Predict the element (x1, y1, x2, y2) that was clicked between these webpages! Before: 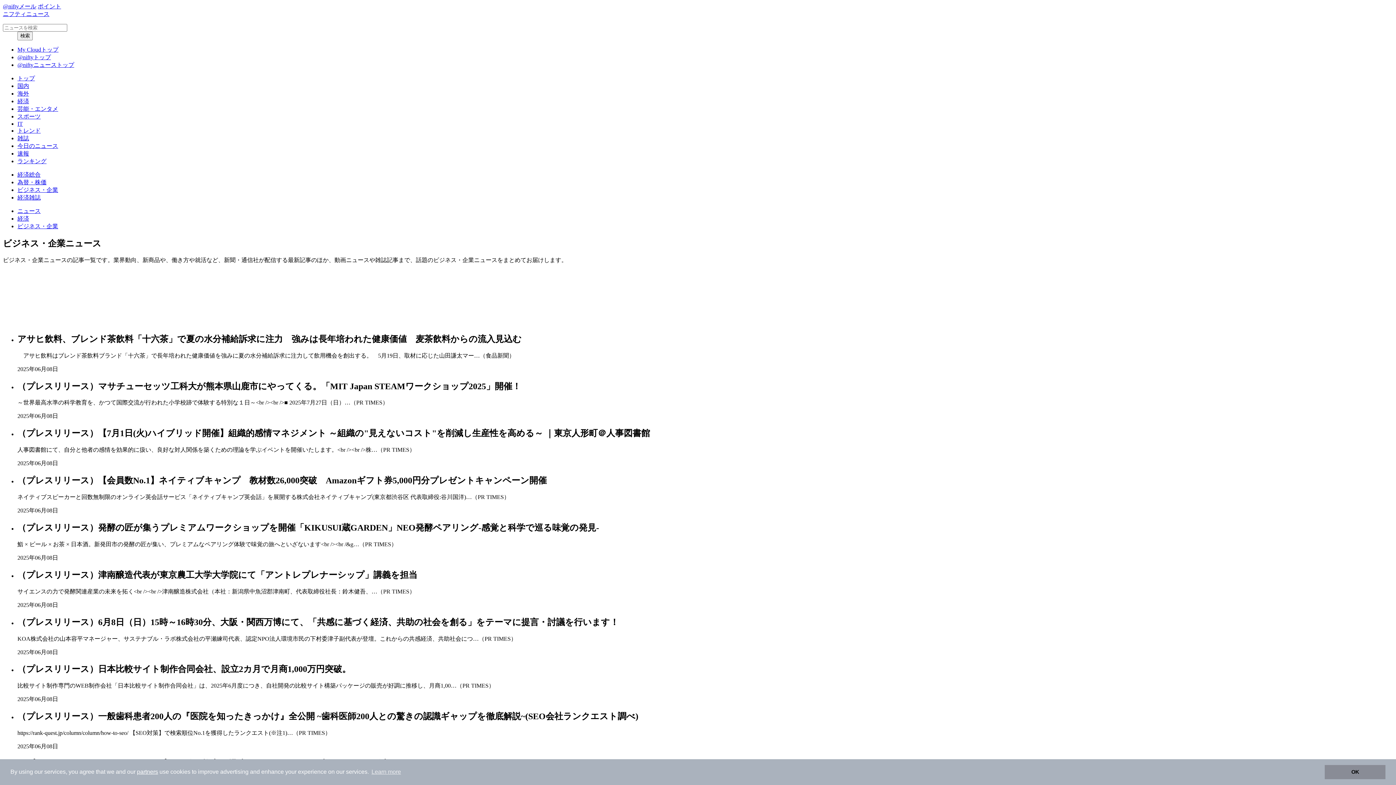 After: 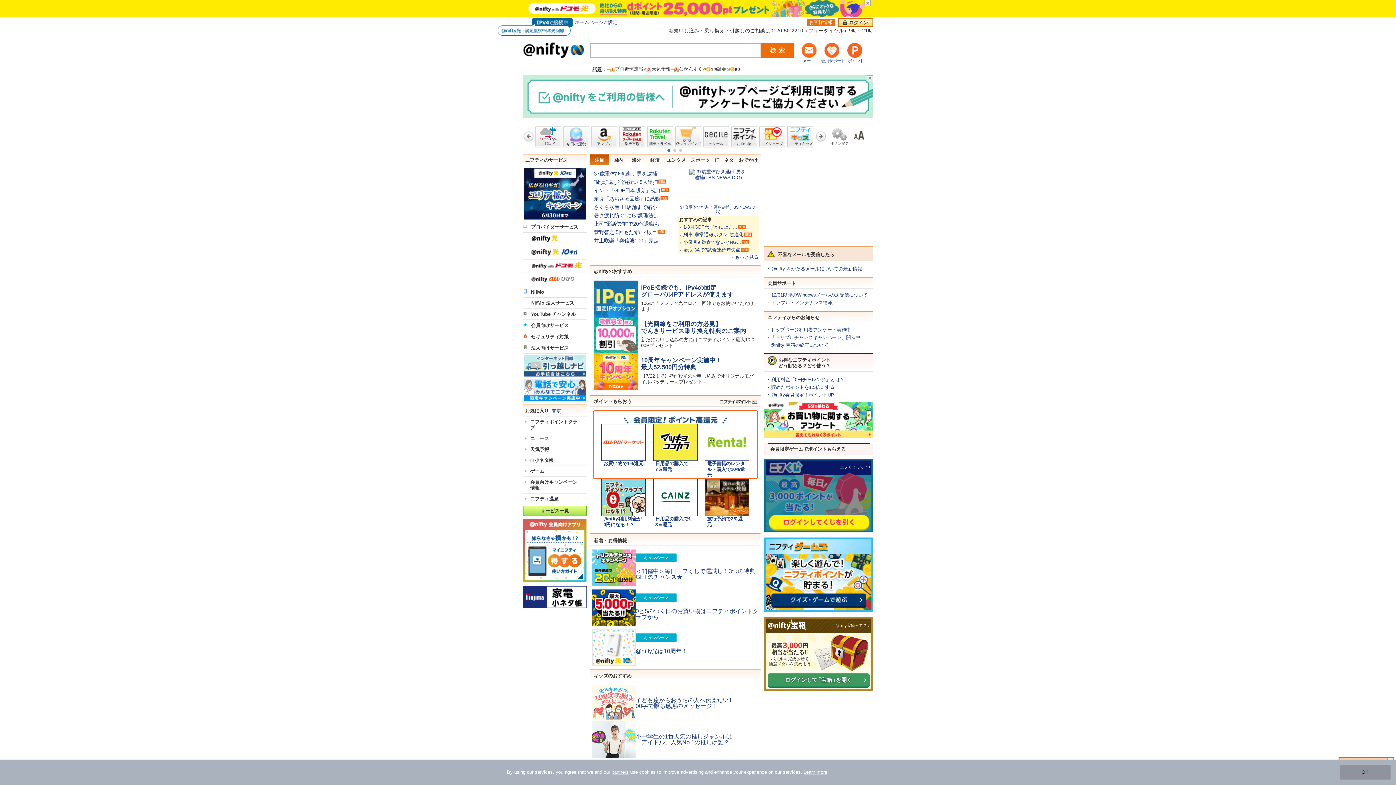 Action: label: @niftyトップ bbox: (17, 54, 50, 60)